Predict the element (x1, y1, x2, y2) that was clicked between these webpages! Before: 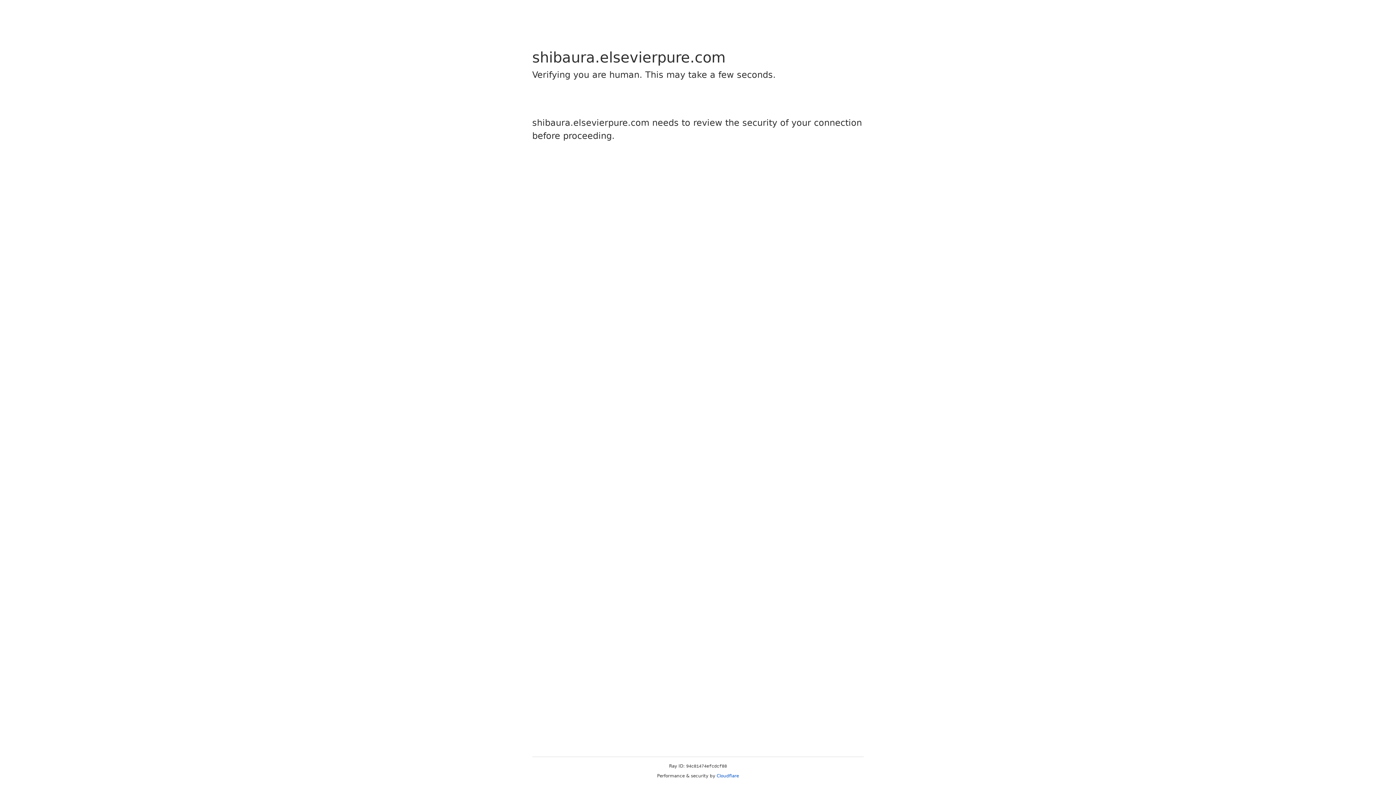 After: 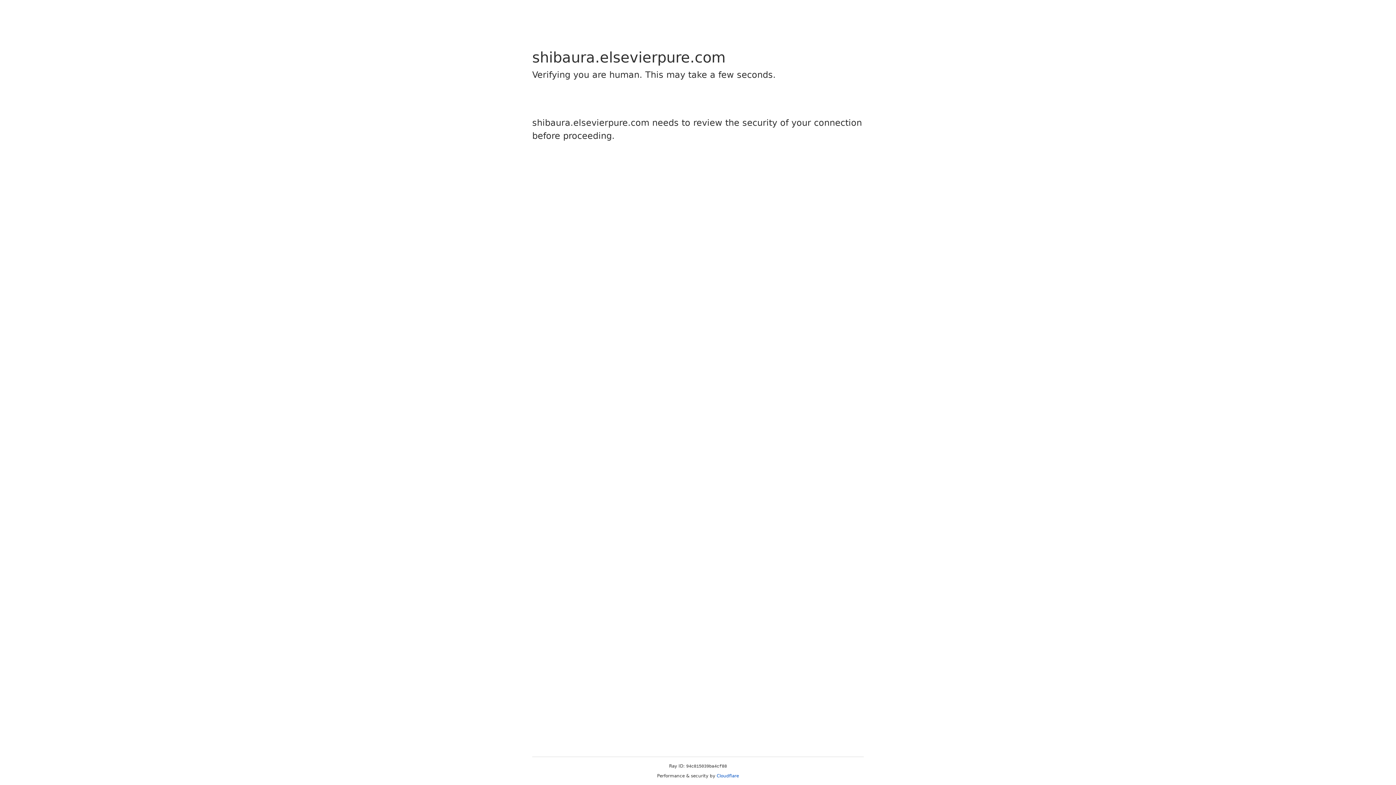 Action: label: Cloudflare bbox: (716, 773, 739, 778)